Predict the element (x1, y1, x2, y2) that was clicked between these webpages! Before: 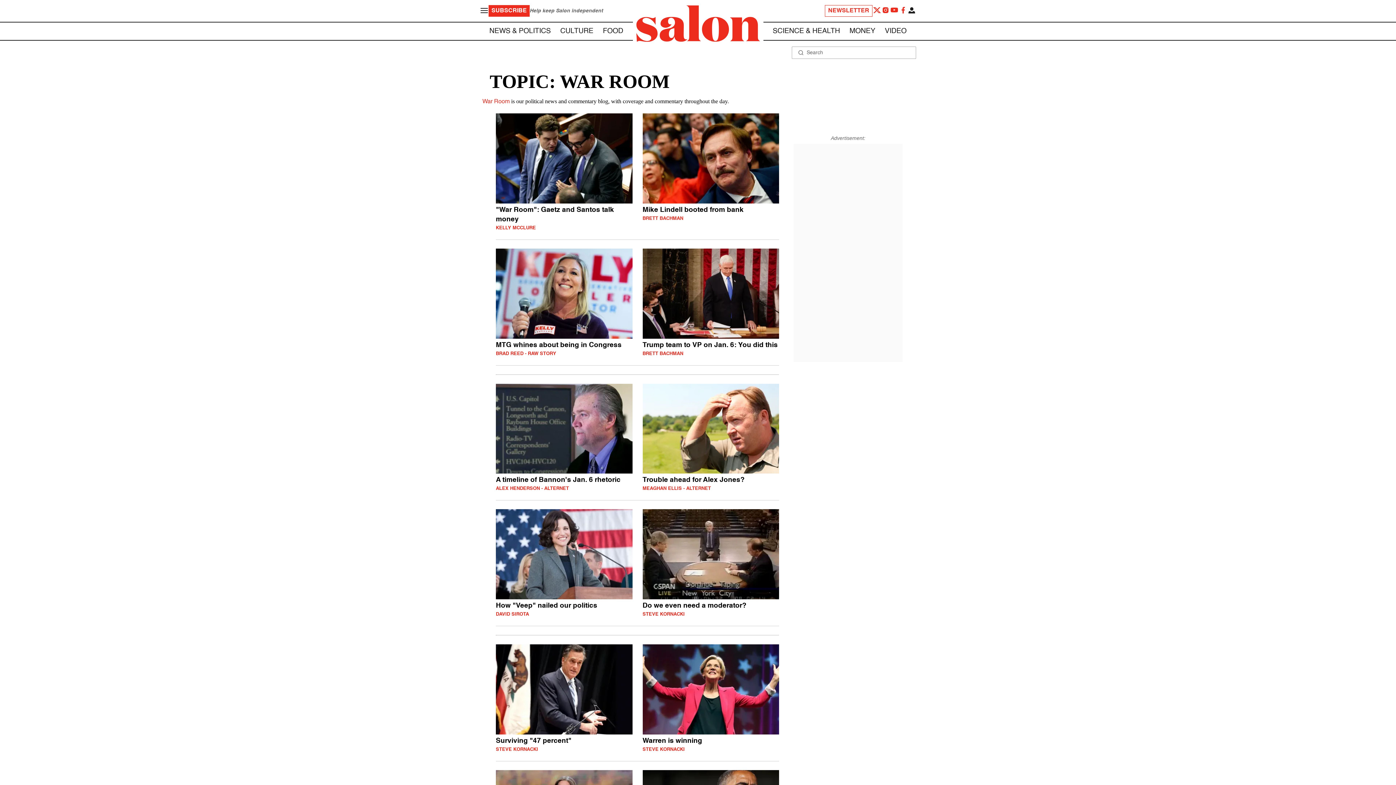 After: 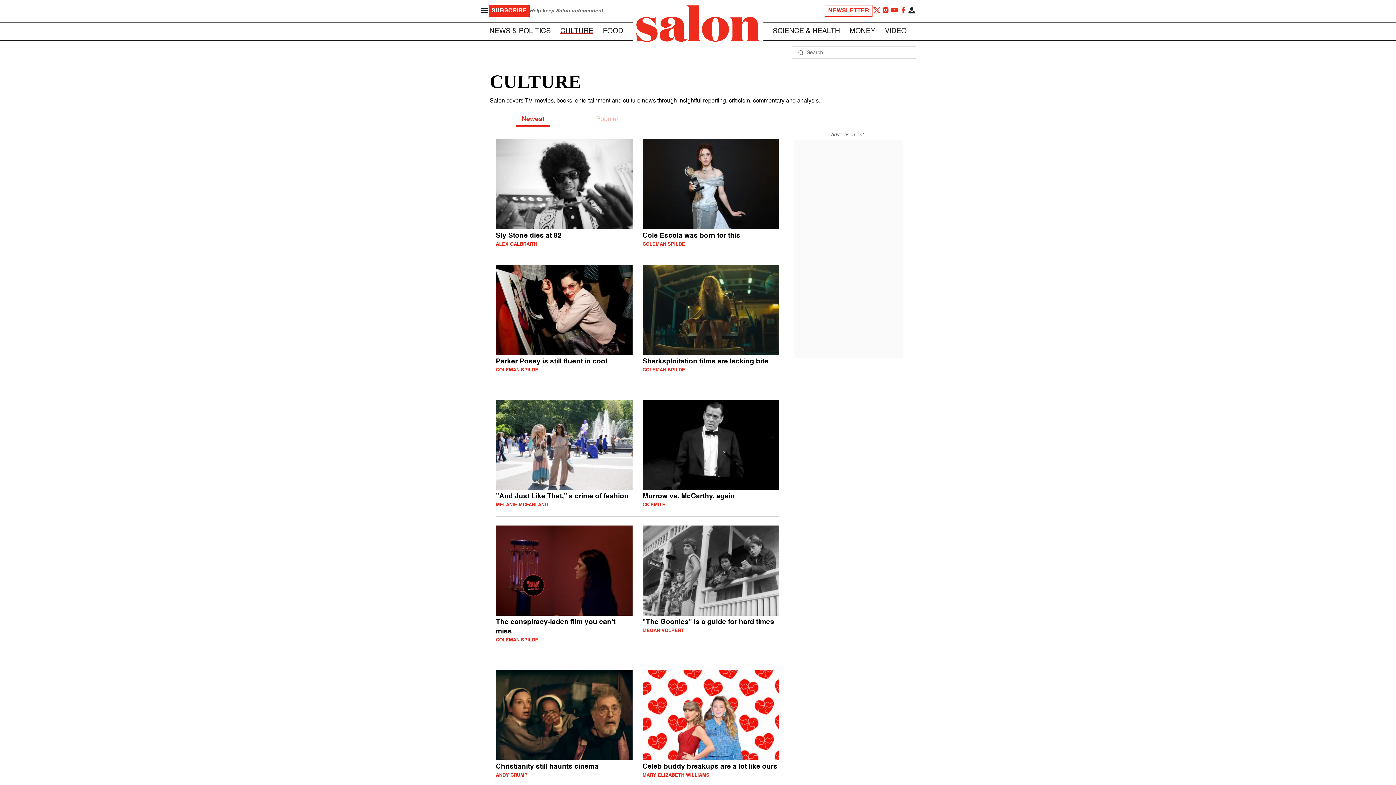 Action: bbox: (560, 27, 593, 34) label: CULTURE